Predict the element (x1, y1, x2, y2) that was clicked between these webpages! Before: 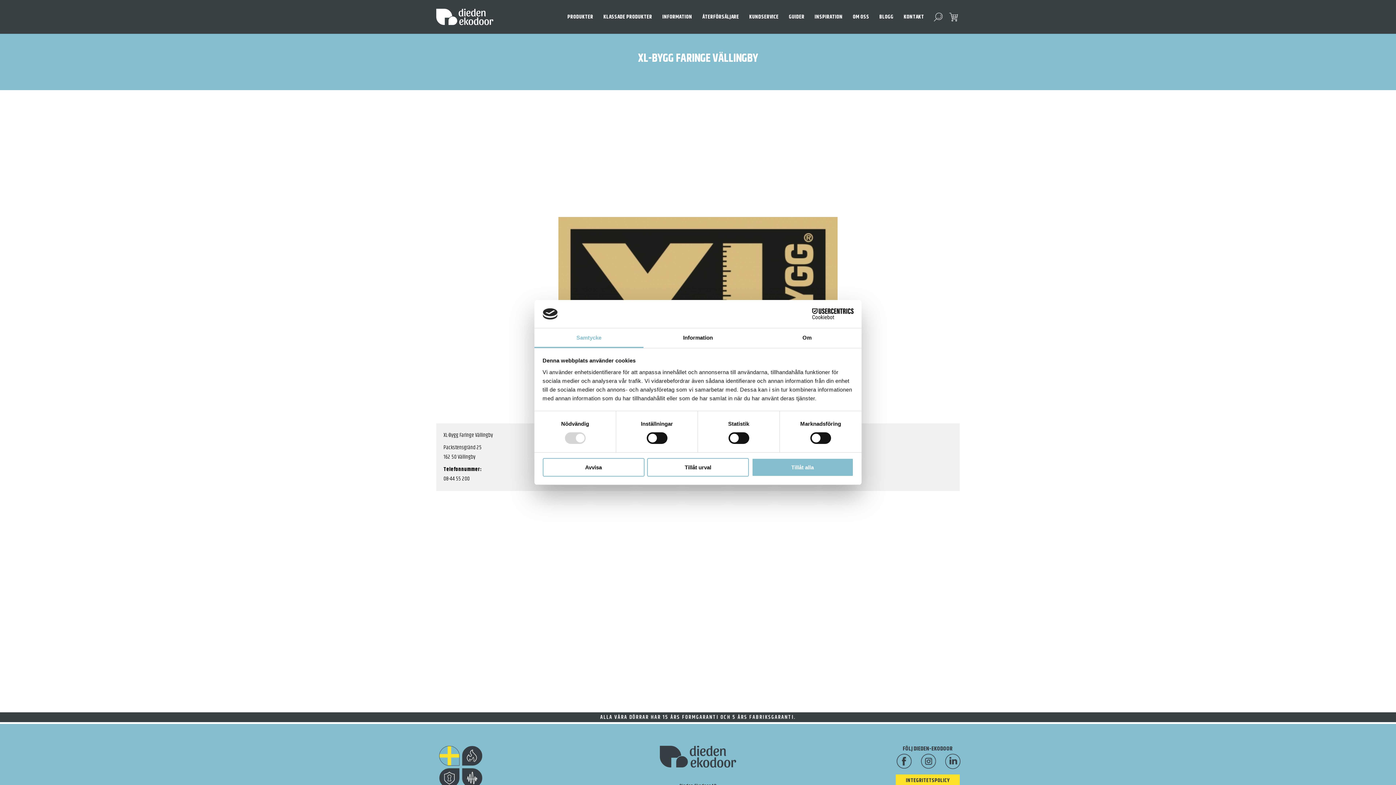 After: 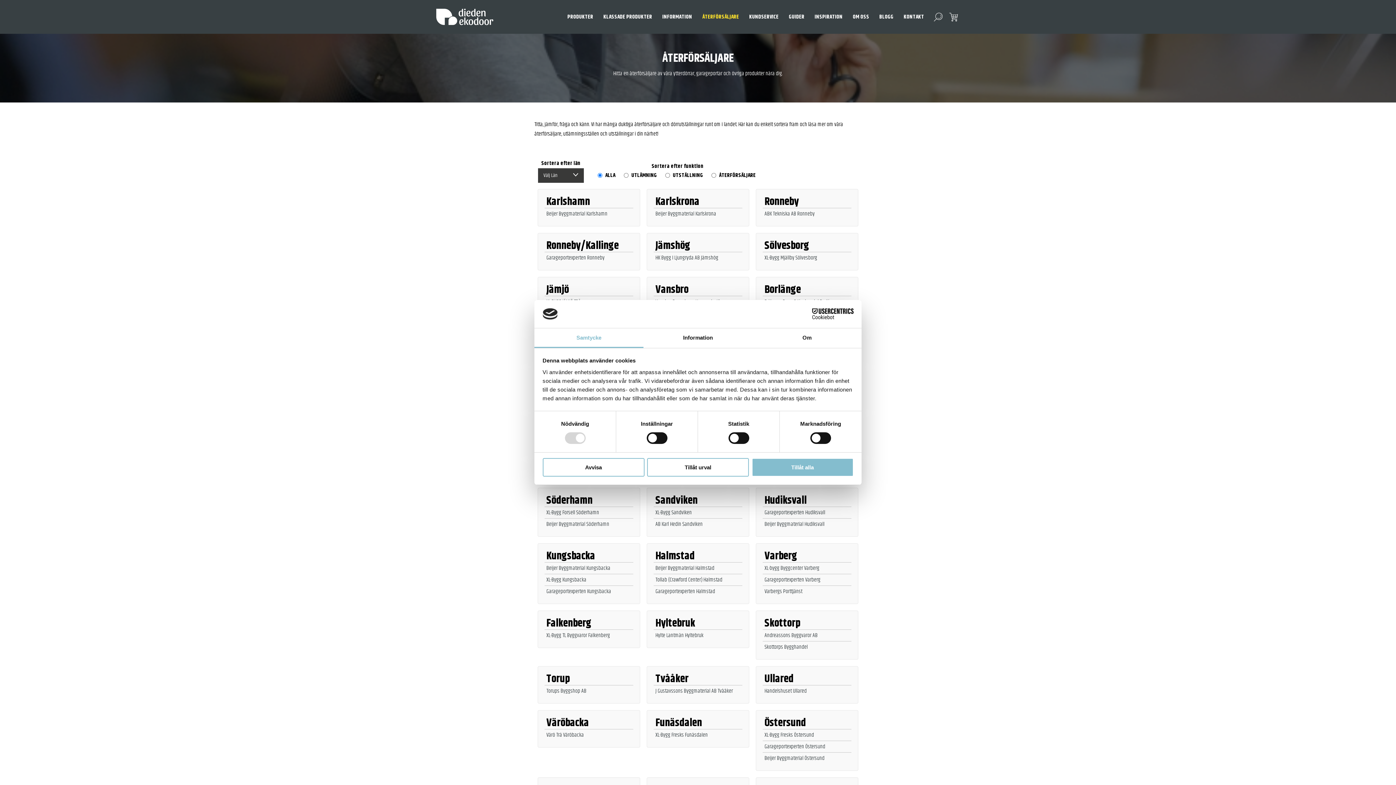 Action: label: ÅTERFÖRSÄLJARE bbox: (702, 10, 739, 23)